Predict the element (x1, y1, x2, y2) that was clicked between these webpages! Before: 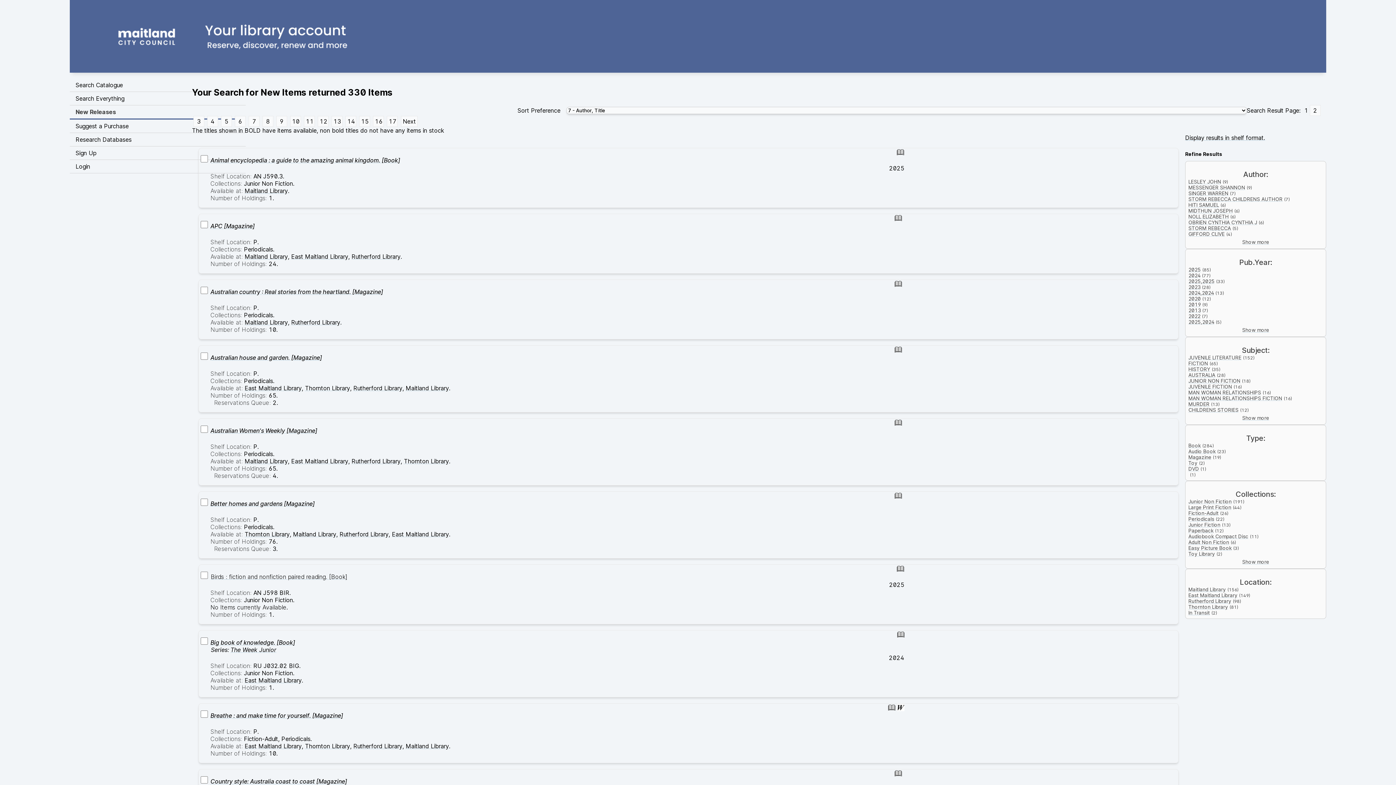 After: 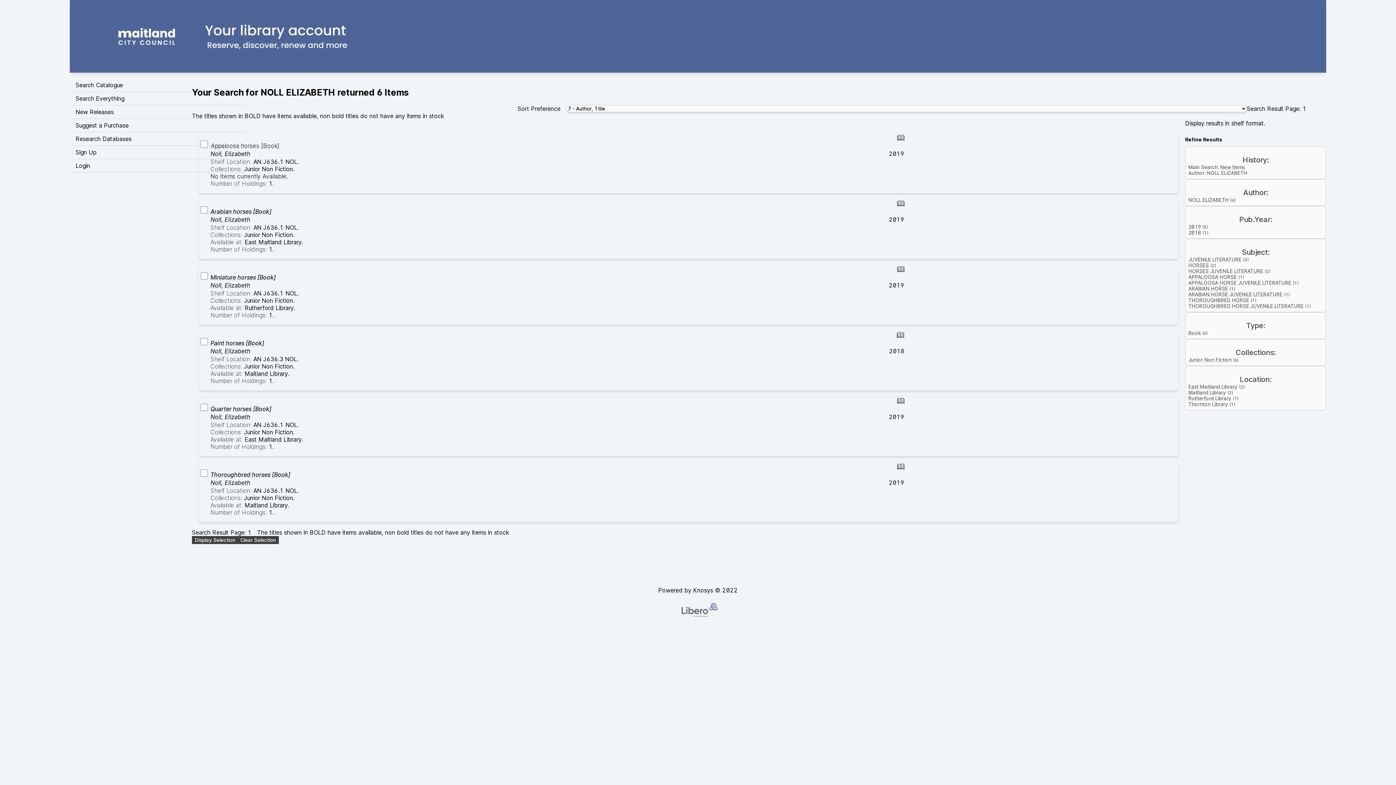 Action: label: NOLL ELIZABETH bbox: (1188, 213, 1229, 219)